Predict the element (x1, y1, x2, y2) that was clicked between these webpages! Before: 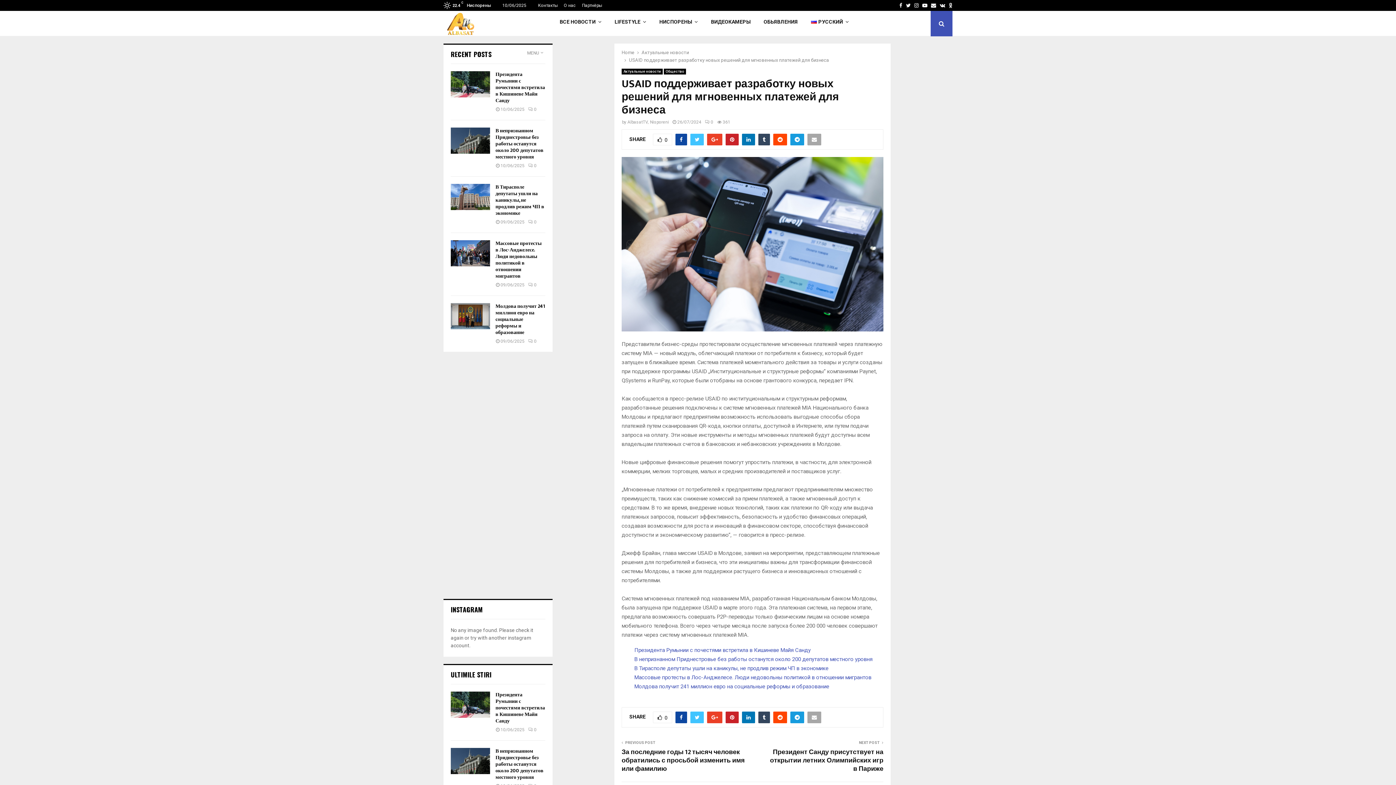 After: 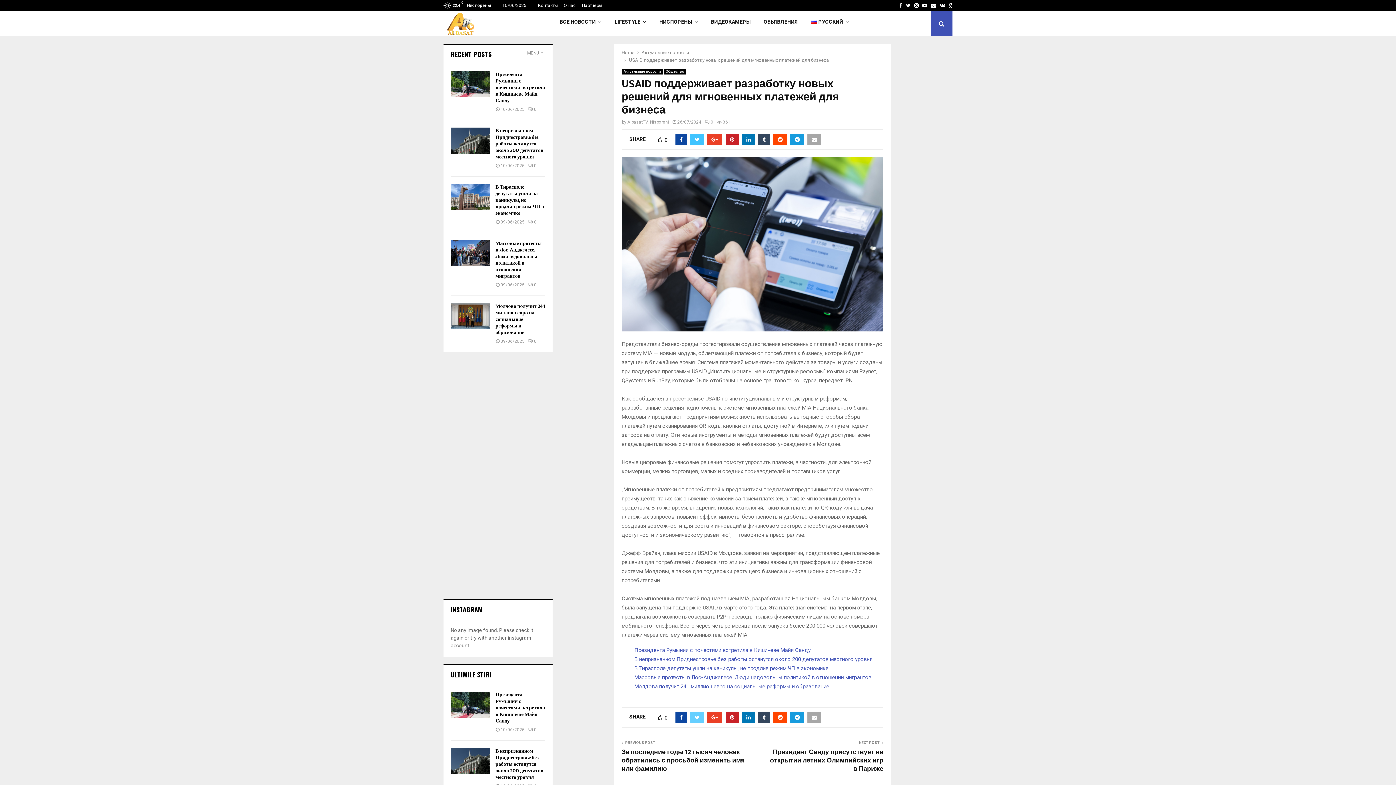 Action: bbox: (690, 711, 704, 723)